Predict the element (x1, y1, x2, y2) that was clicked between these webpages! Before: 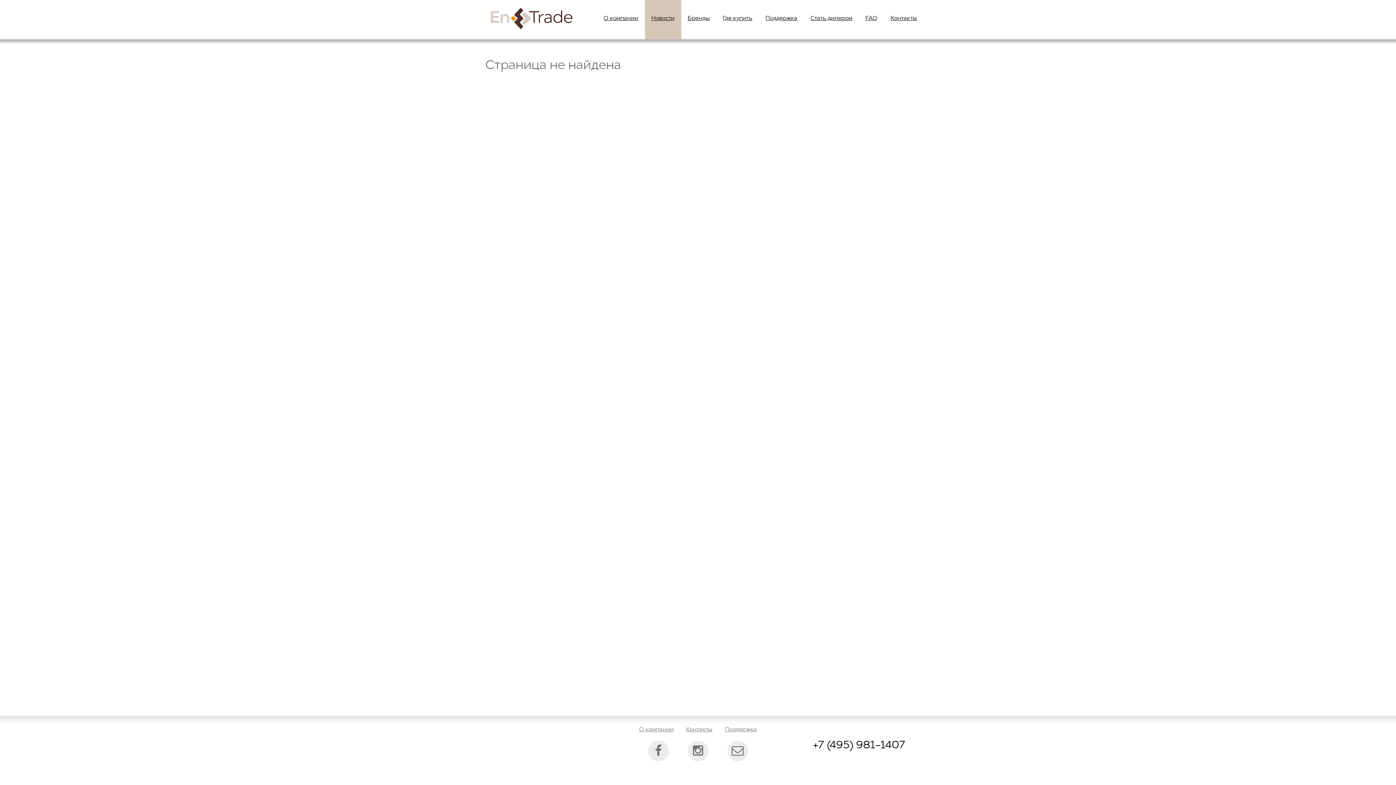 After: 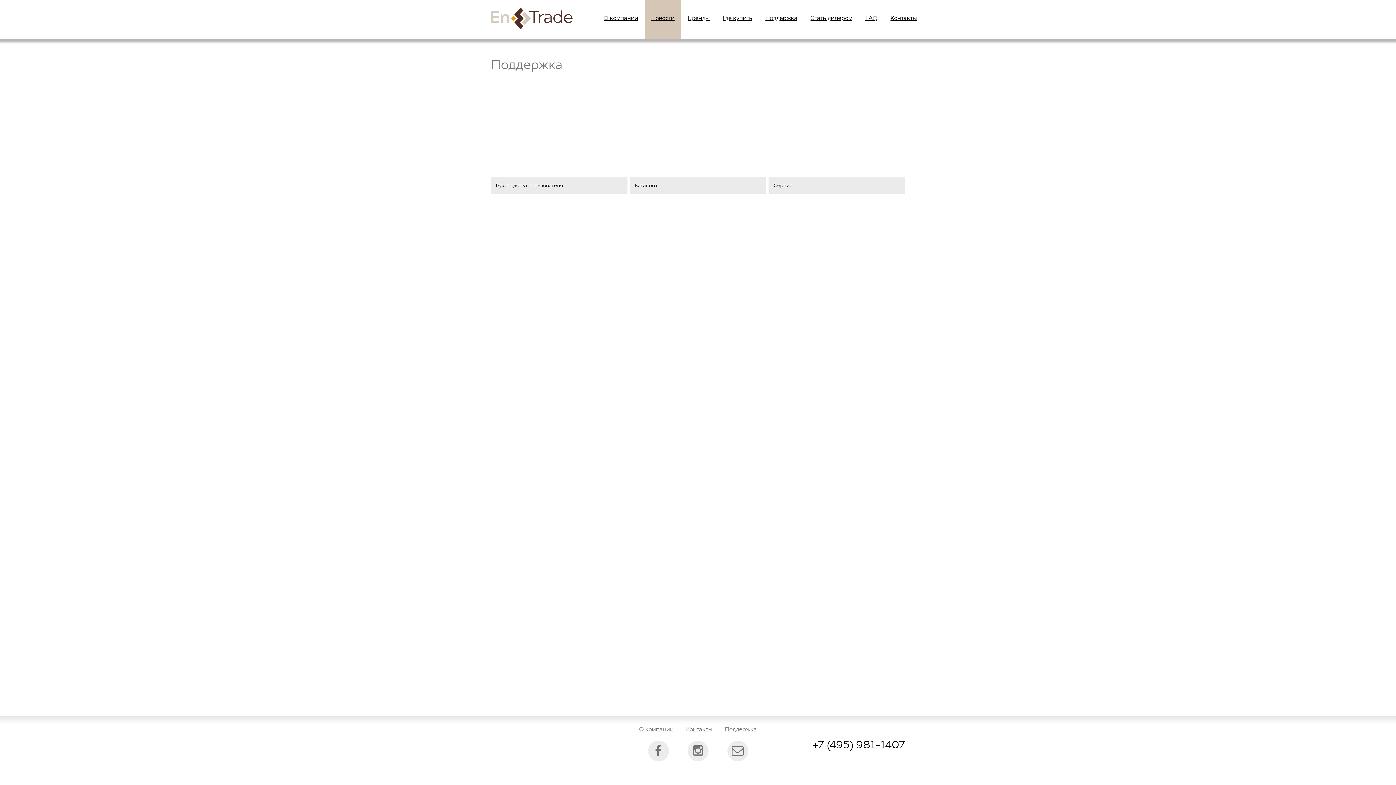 Action: label: Поддержка bbox: (759, 0, 804, 39)